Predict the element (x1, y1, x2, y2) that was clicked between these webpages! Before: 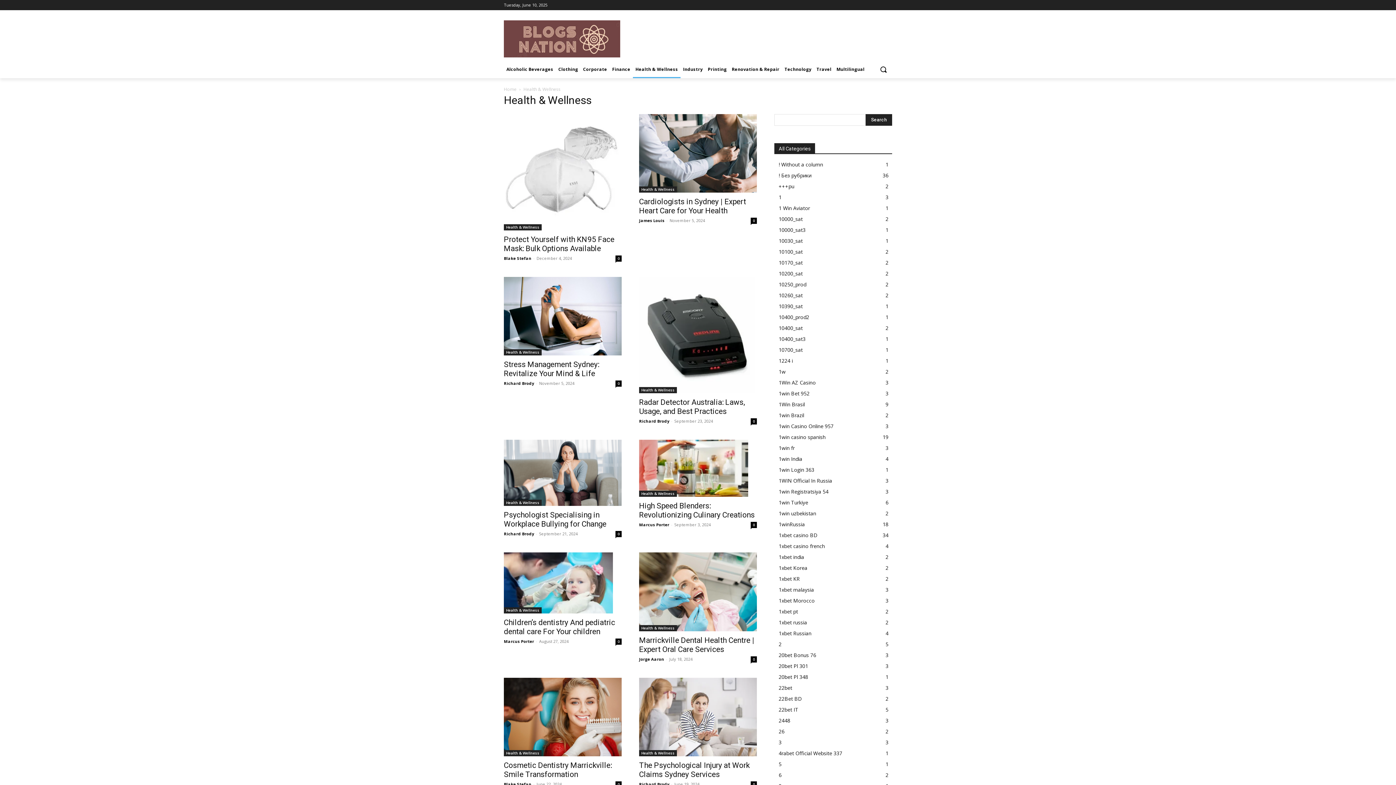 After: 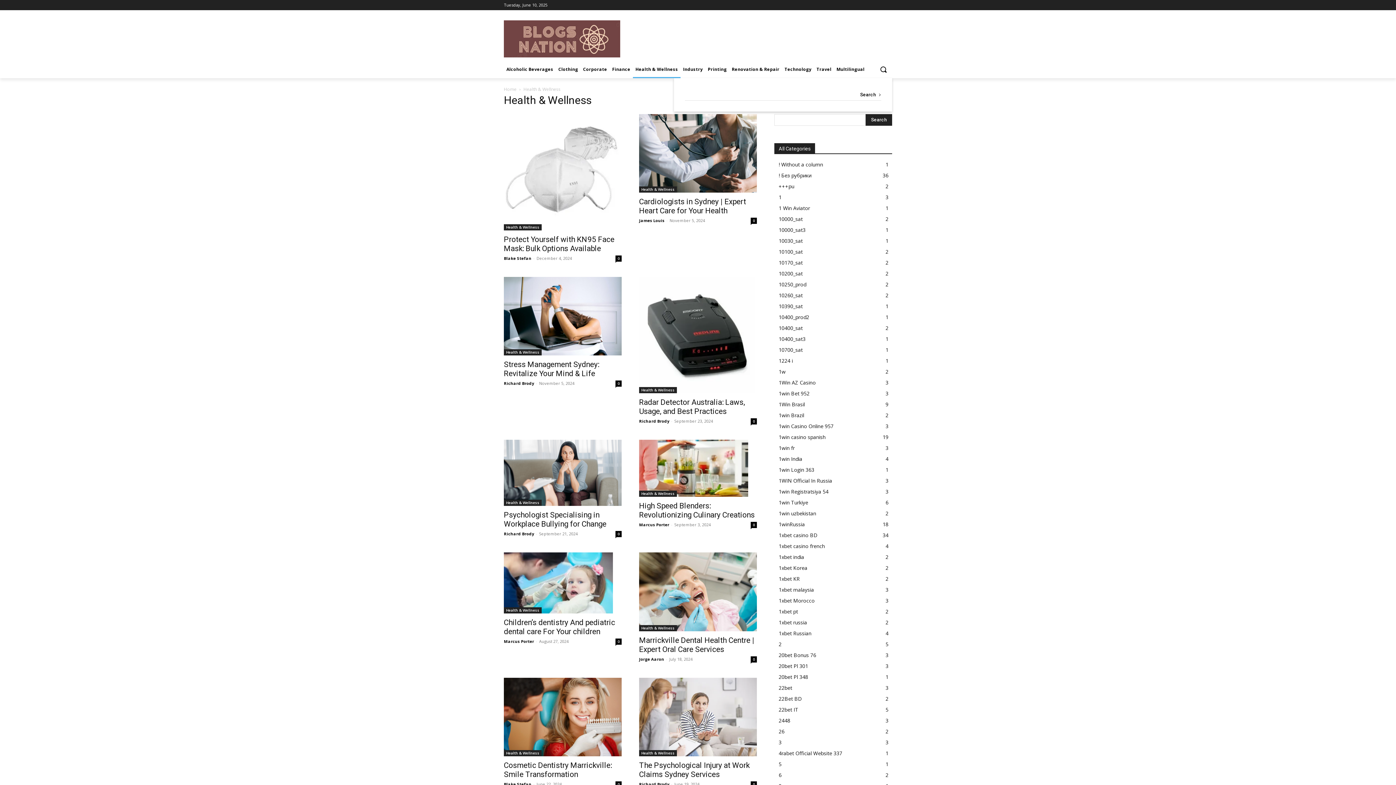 Action: label: Search bbox: (874, 60, 892, 78)